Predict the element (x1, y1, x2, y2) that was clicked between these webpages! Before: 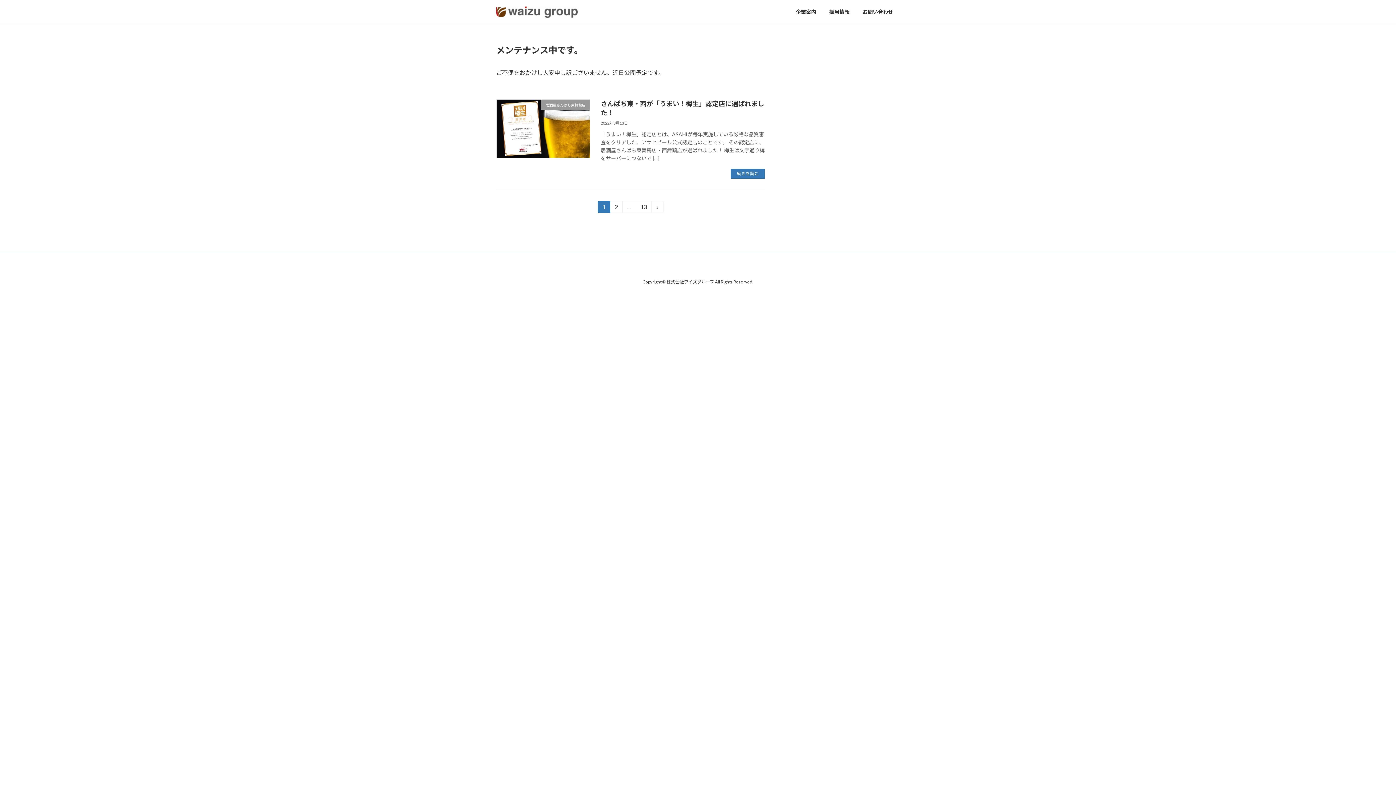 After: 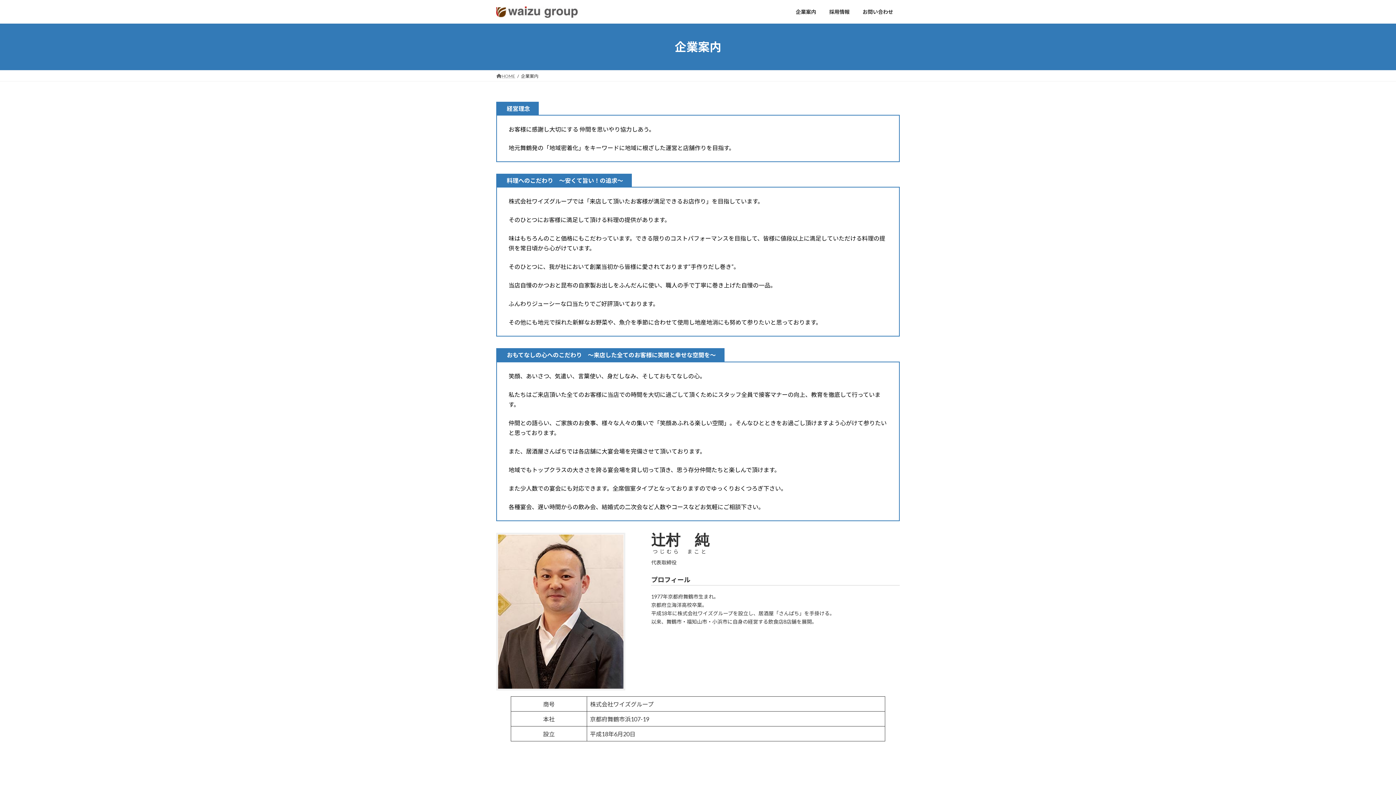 Action: label: 企業案内 bbox: (789, 3, 822, 20)